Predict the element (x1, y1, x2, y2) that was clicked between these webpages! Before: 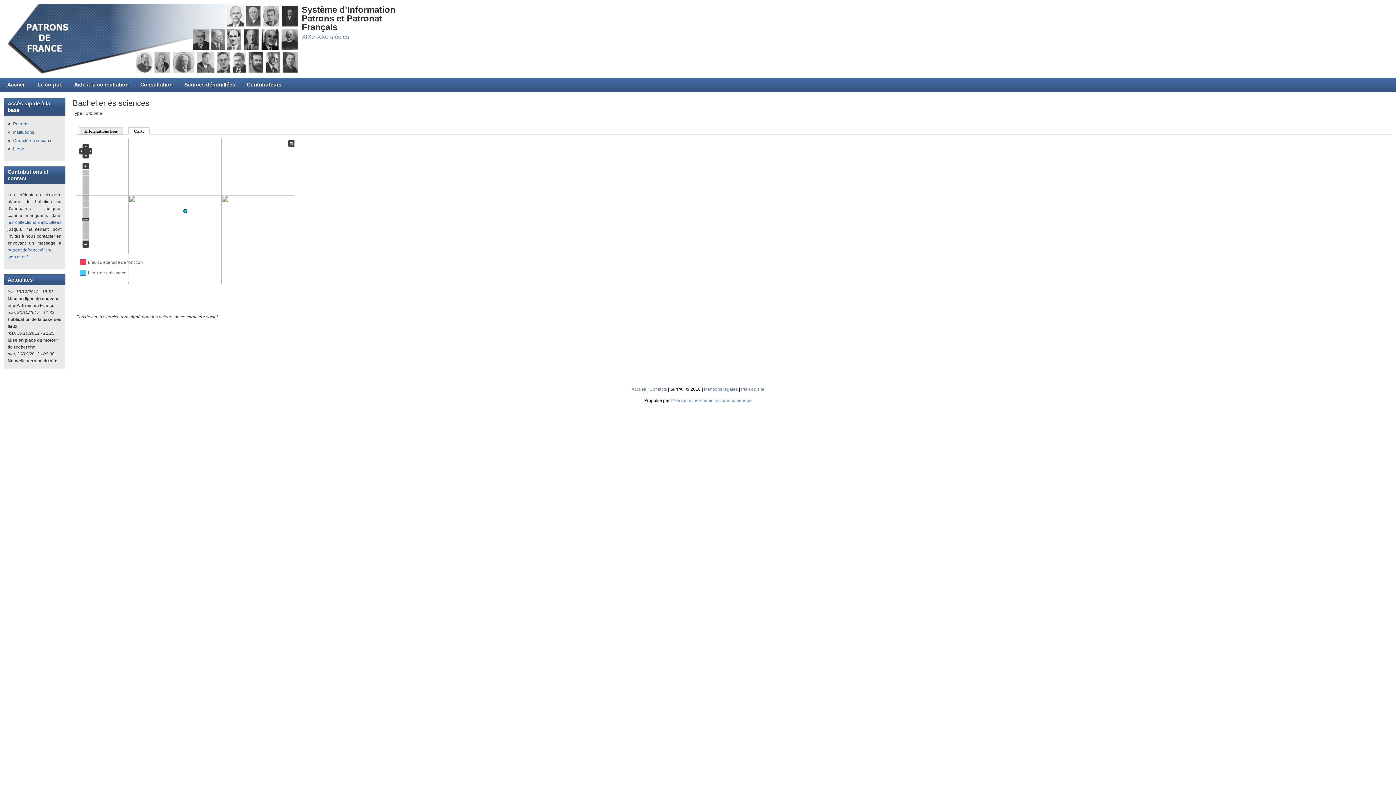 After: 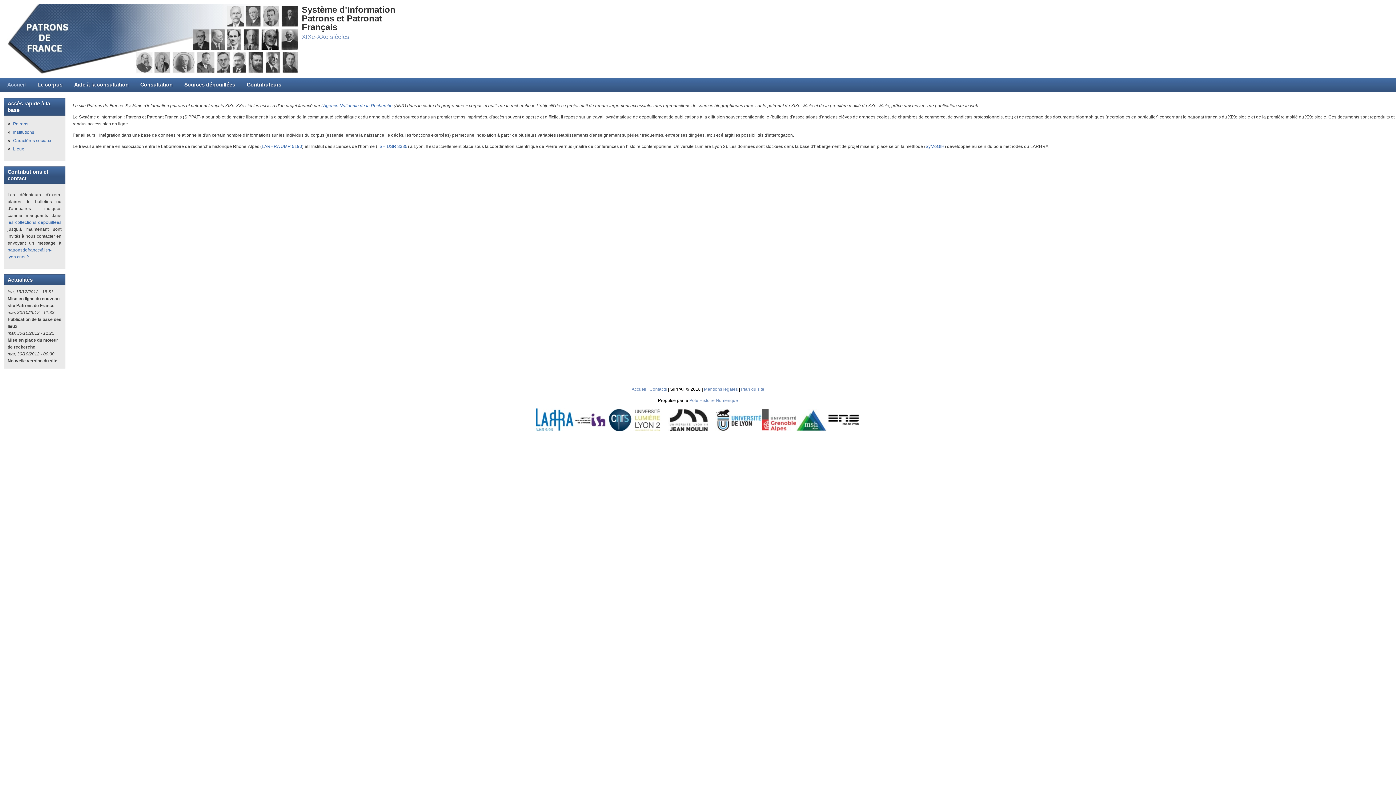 Action: bbox: (7, 3, 298, 74)